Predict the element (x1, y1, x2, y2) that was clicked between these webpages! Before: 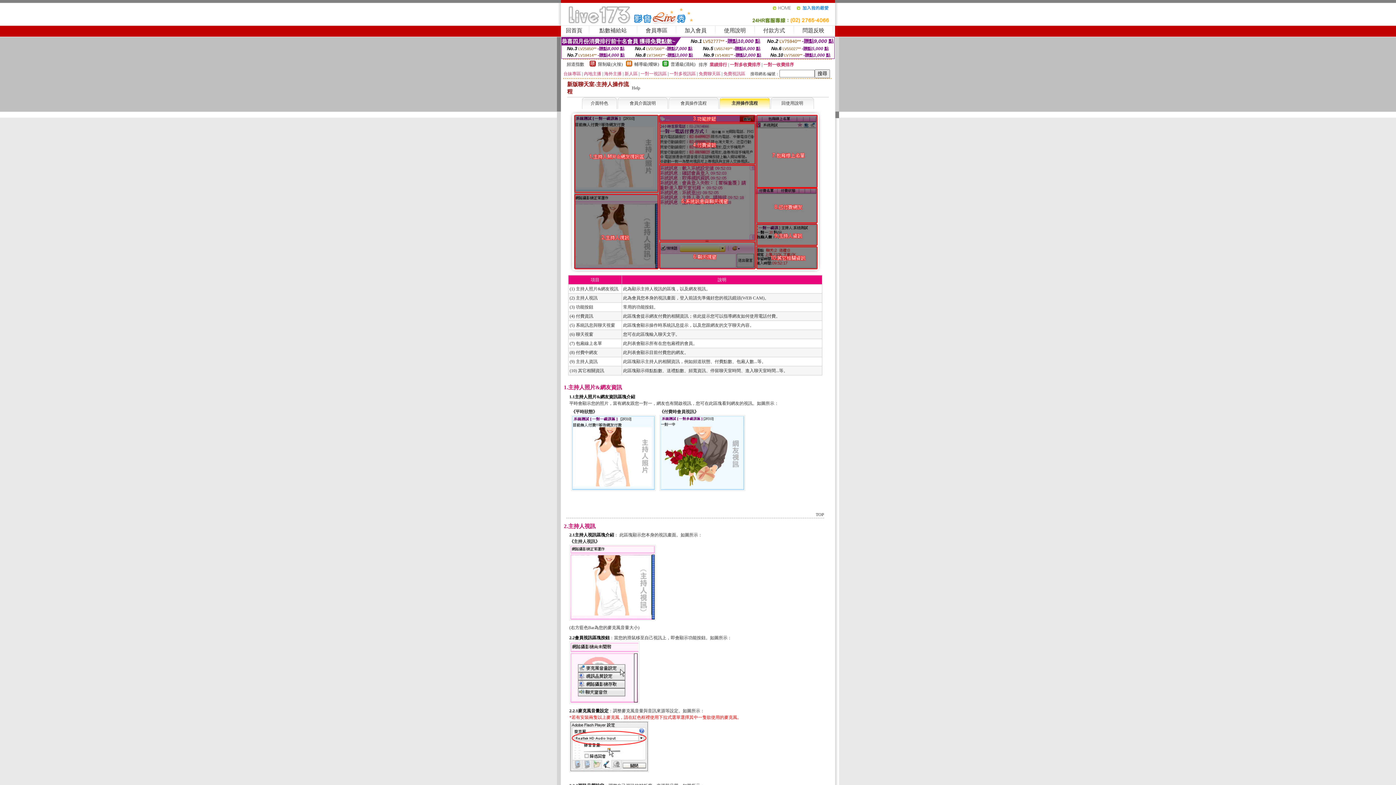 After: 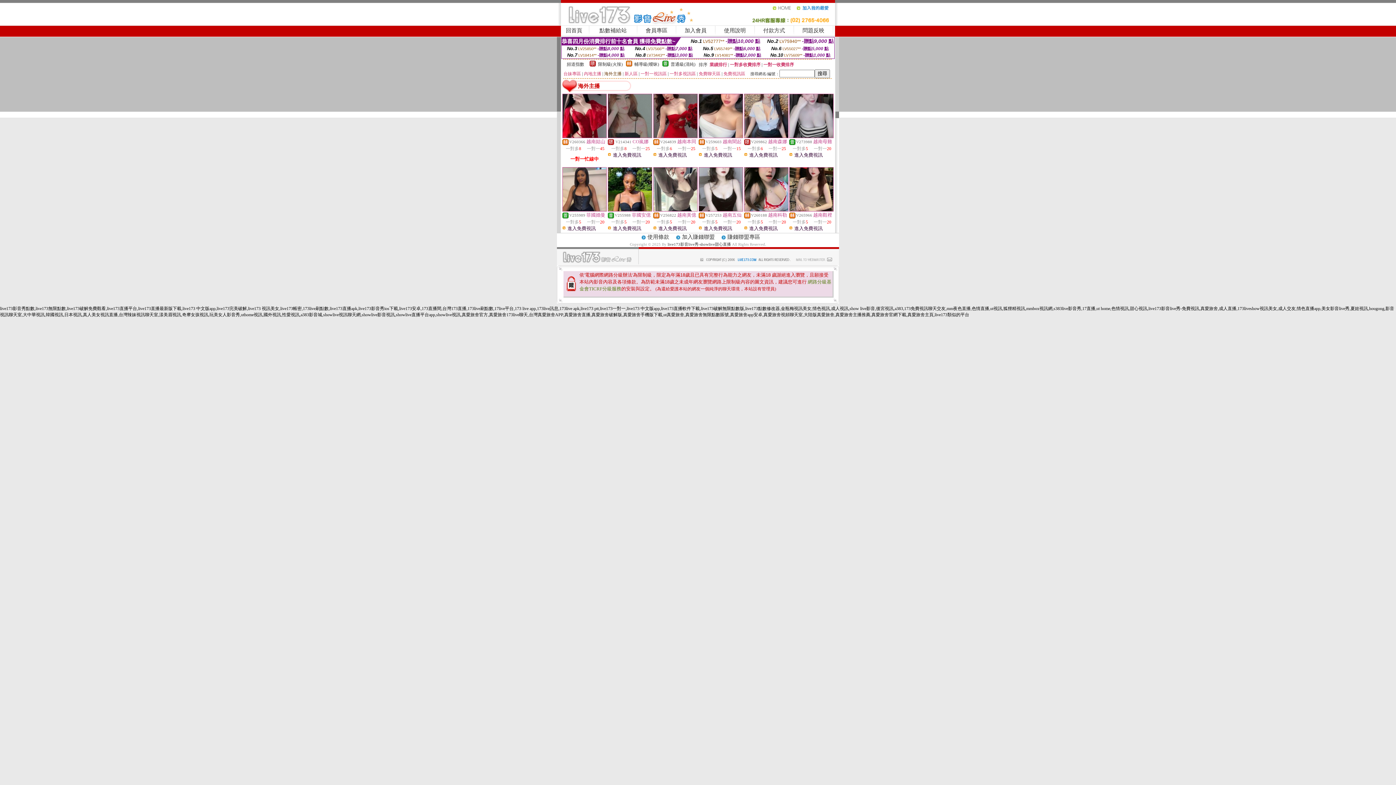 Action: bbox: (604, 71, 621, 76) label: 海外主播